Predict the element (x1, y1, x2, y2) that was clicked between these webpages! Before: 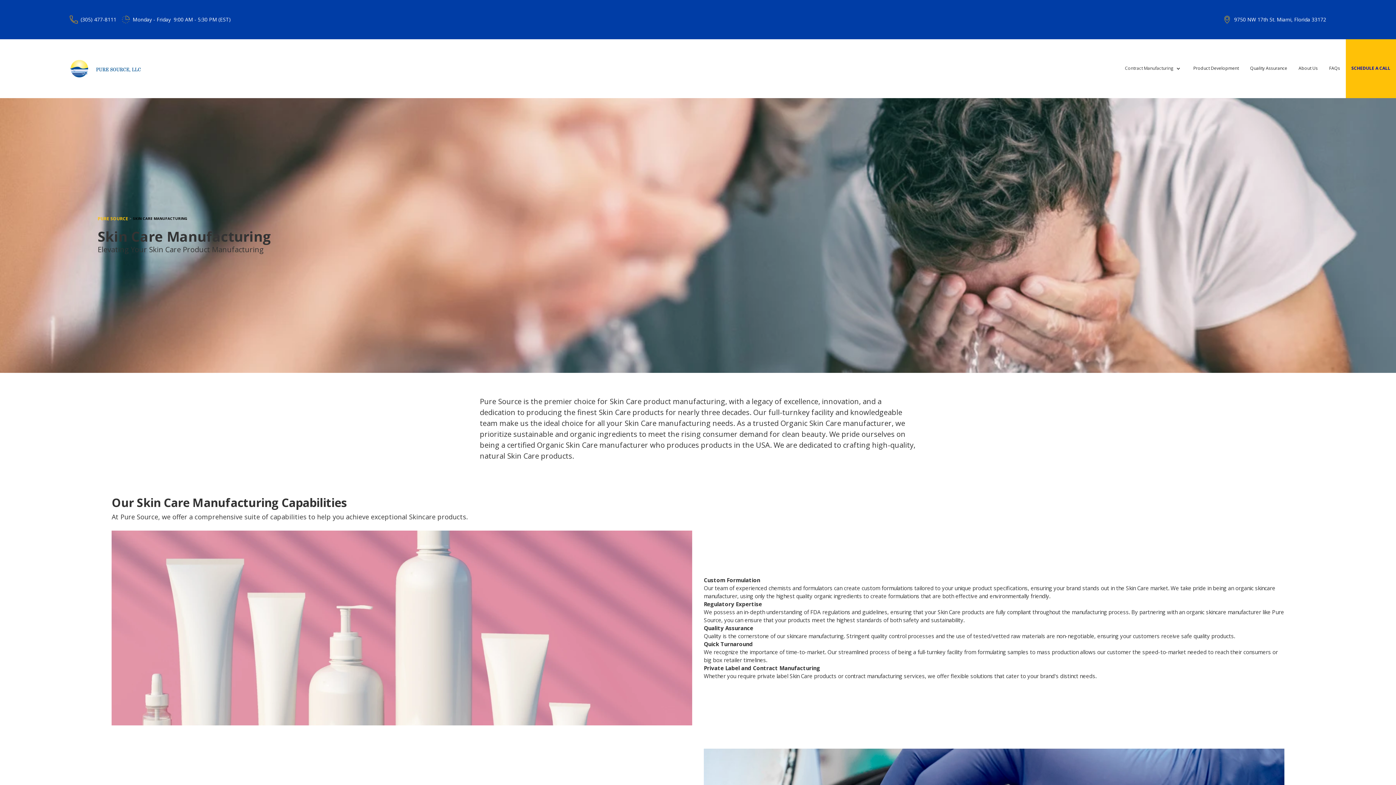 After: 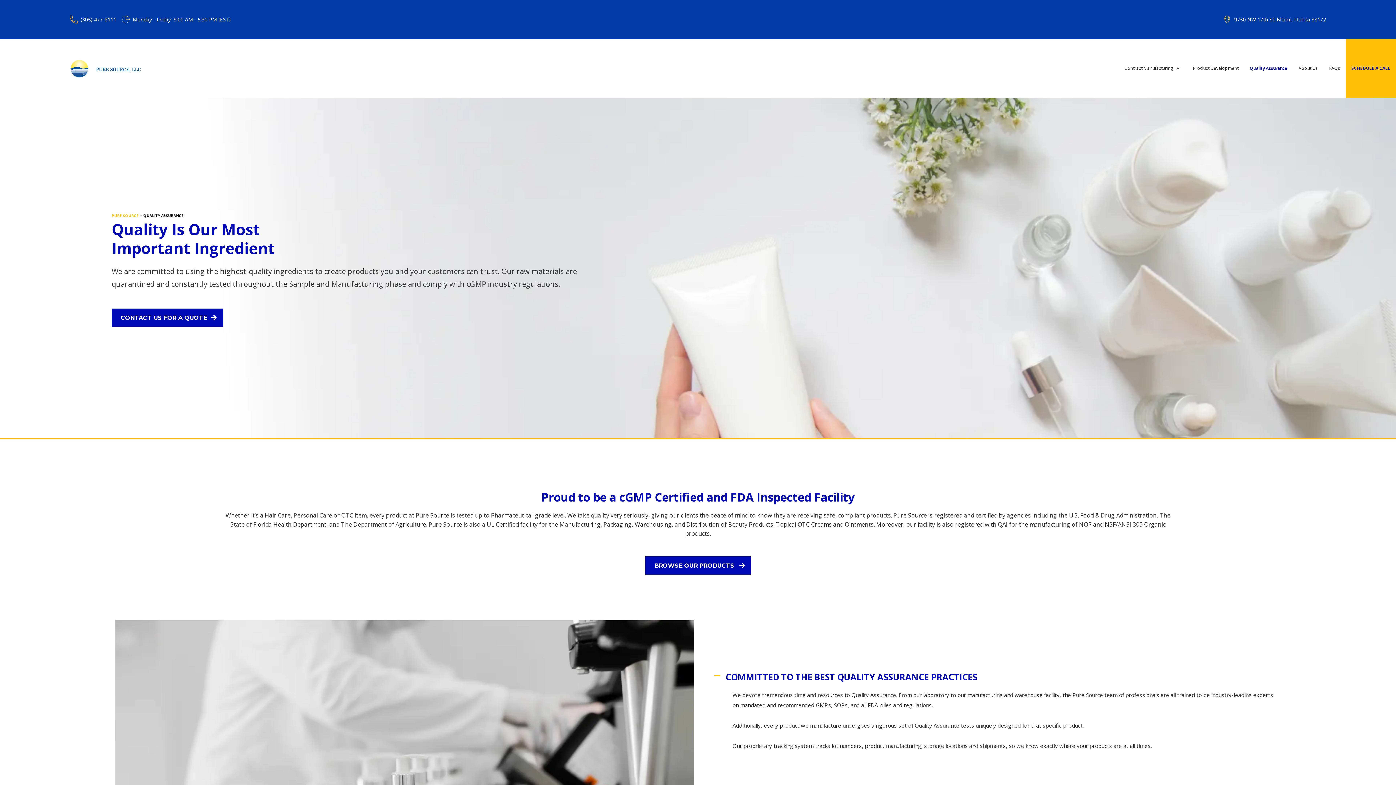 Action: bbox: (1244, 41, 1293, 96) label: Quality Assurance